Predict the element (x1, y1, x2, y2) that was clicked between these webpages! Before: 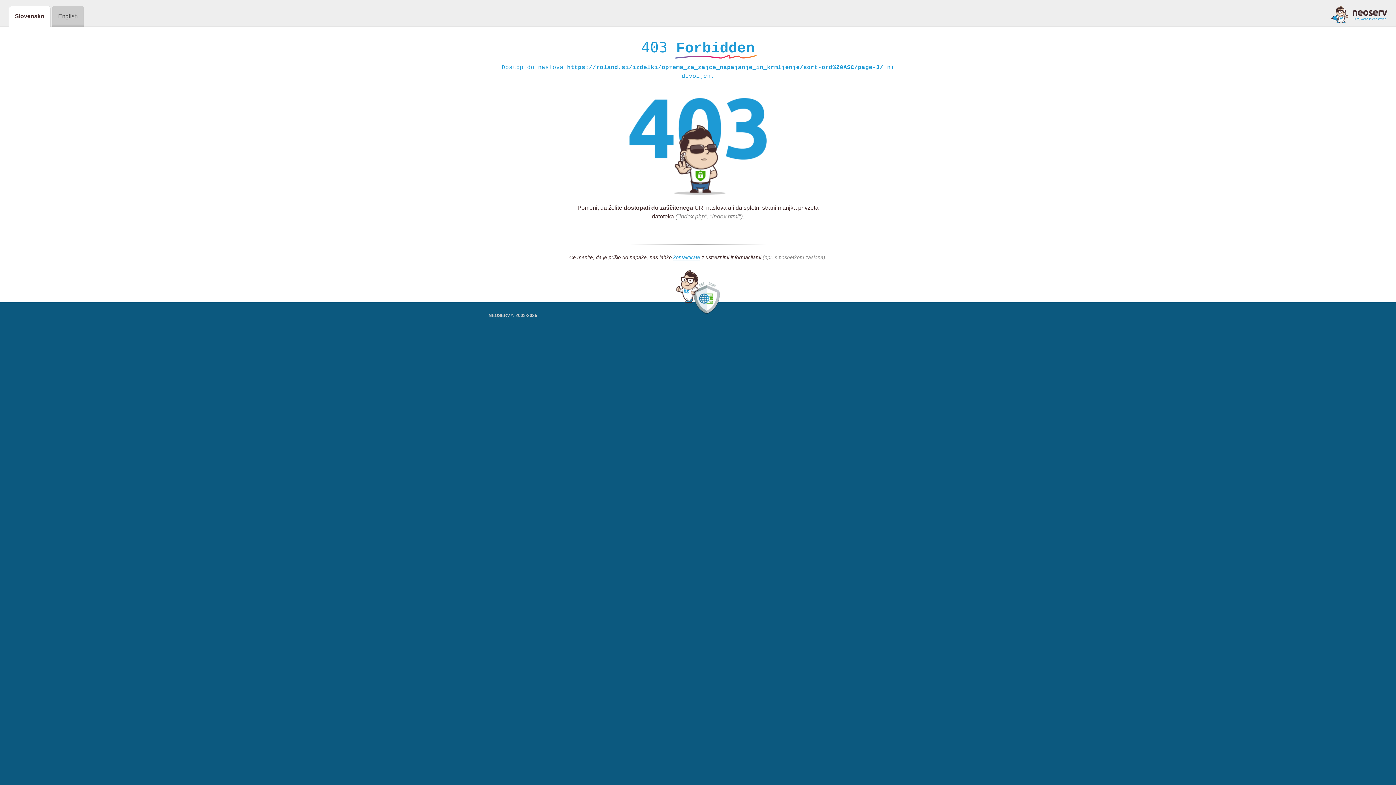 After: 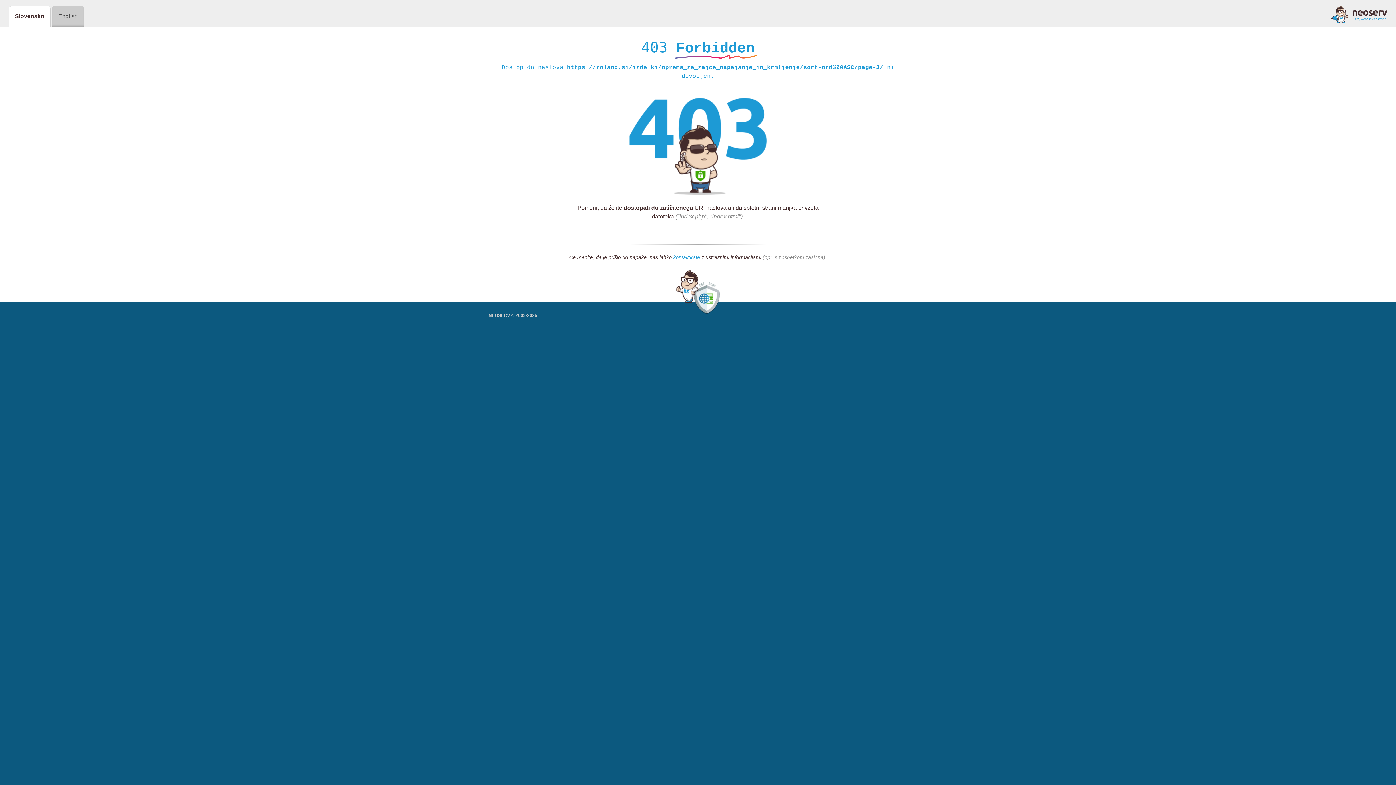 Action: bbox: (1331, 5, 1387, 23)